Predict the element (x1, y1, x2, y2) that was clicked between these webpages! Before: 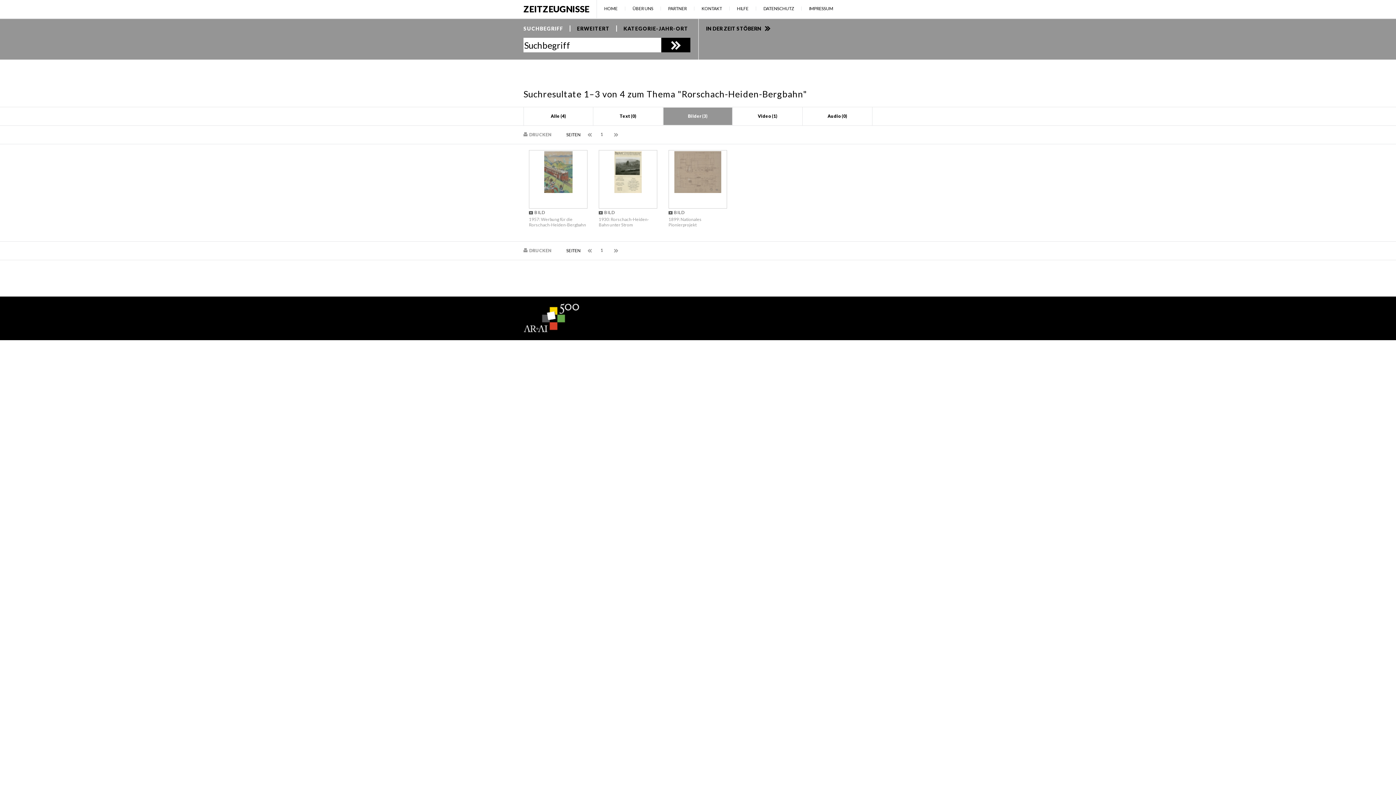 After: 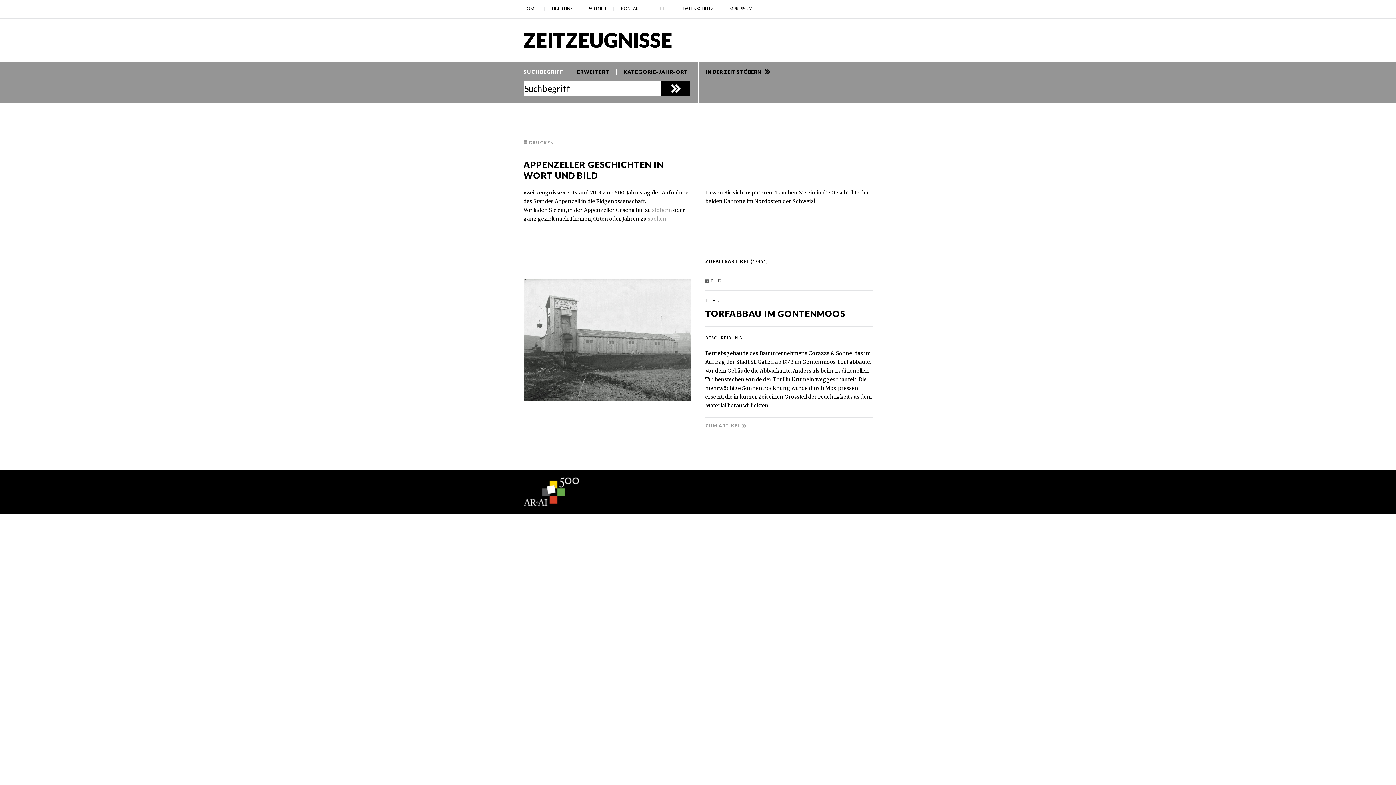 Action: label: HOME bbox: (604, 5, 617, 11)